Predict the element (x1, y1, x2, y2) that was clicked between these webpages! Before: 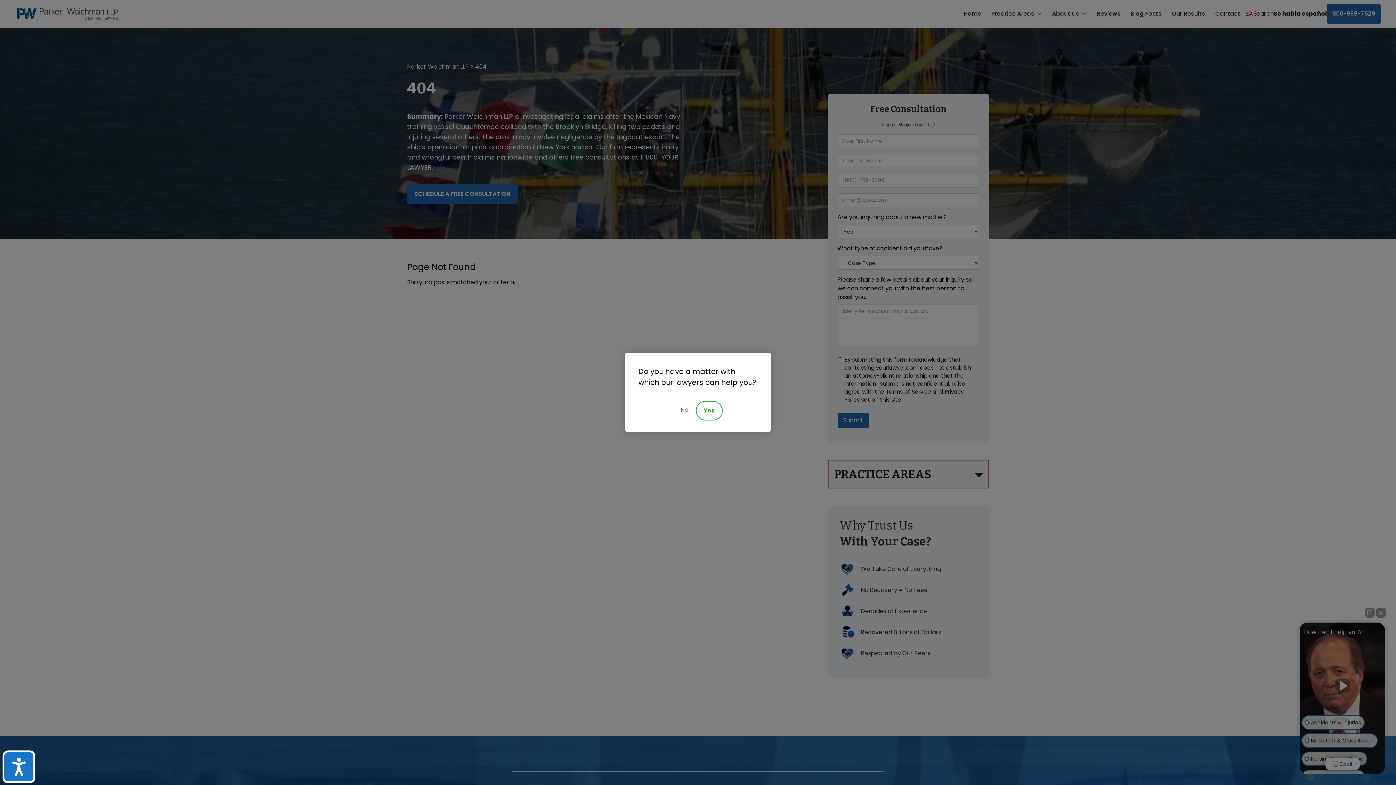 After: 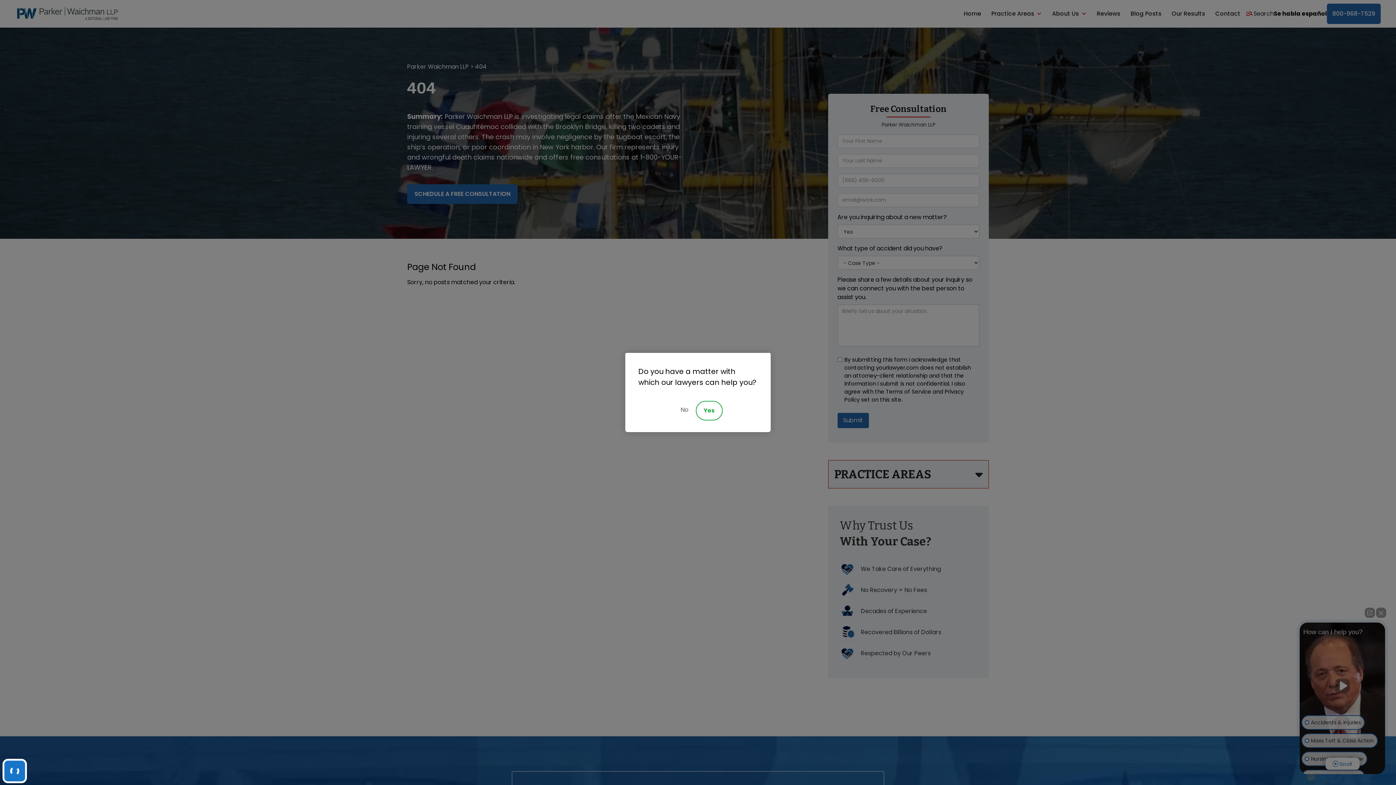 Action: bbox: (2, 750, 35, 783) label: Accessibility